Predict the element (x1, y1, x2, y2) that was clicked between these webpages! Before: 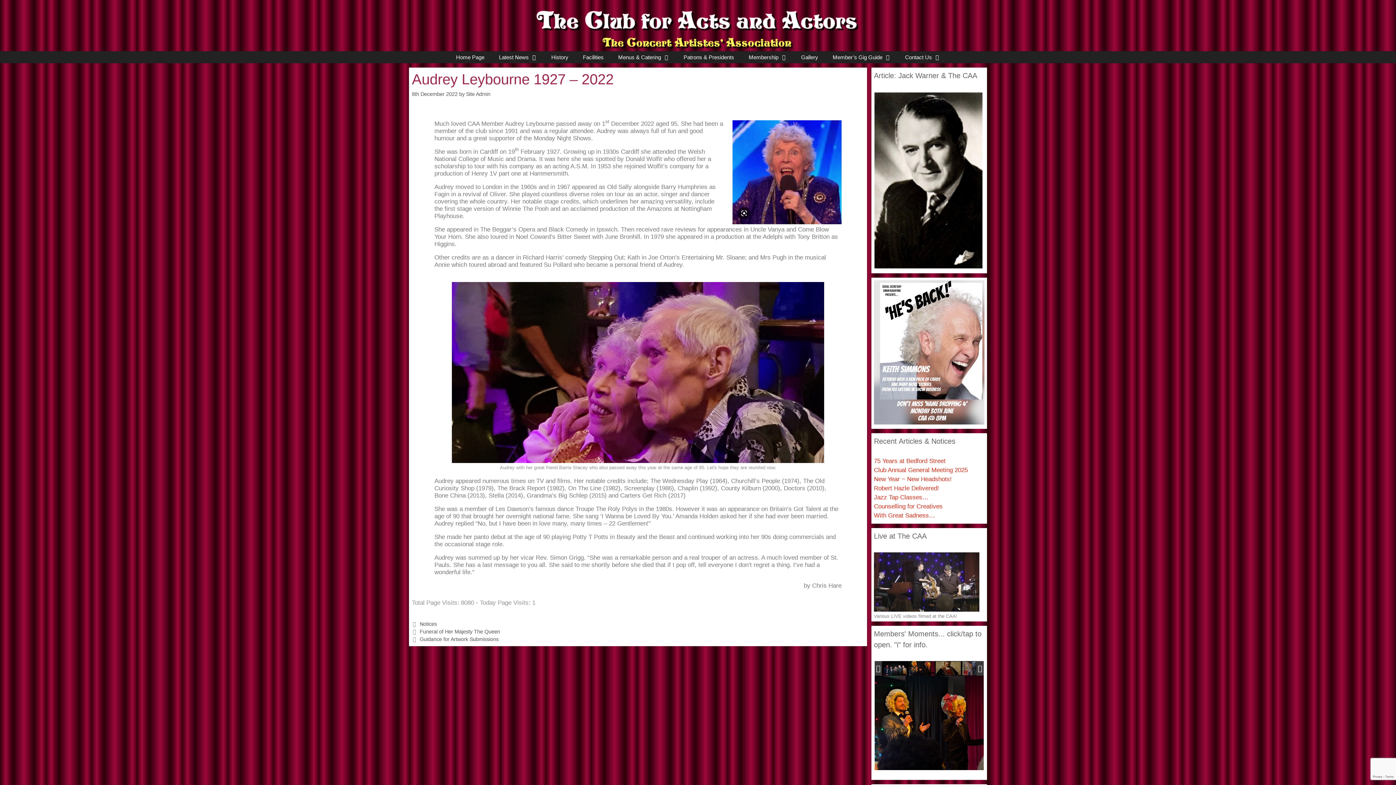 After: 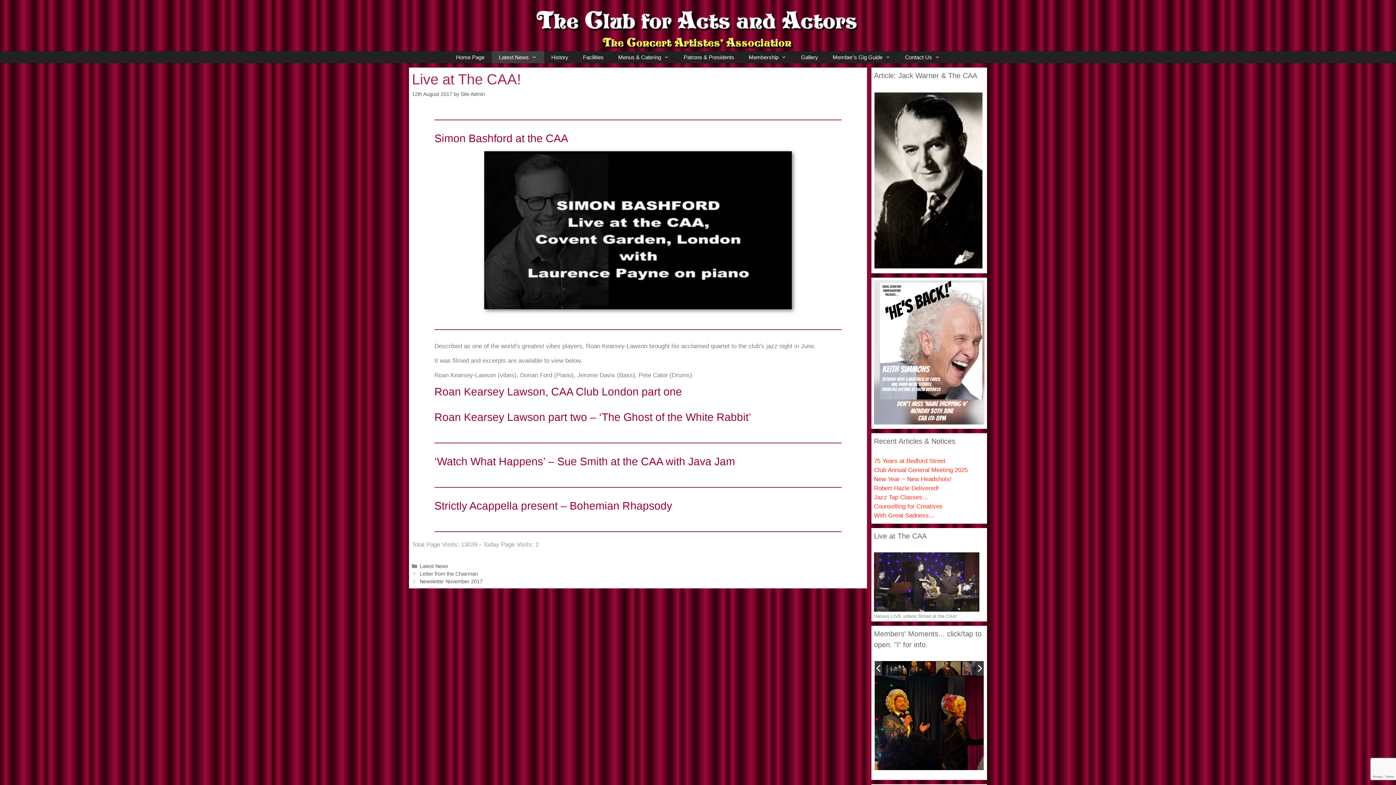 Action: bbox: (874, 552, 979, 612)